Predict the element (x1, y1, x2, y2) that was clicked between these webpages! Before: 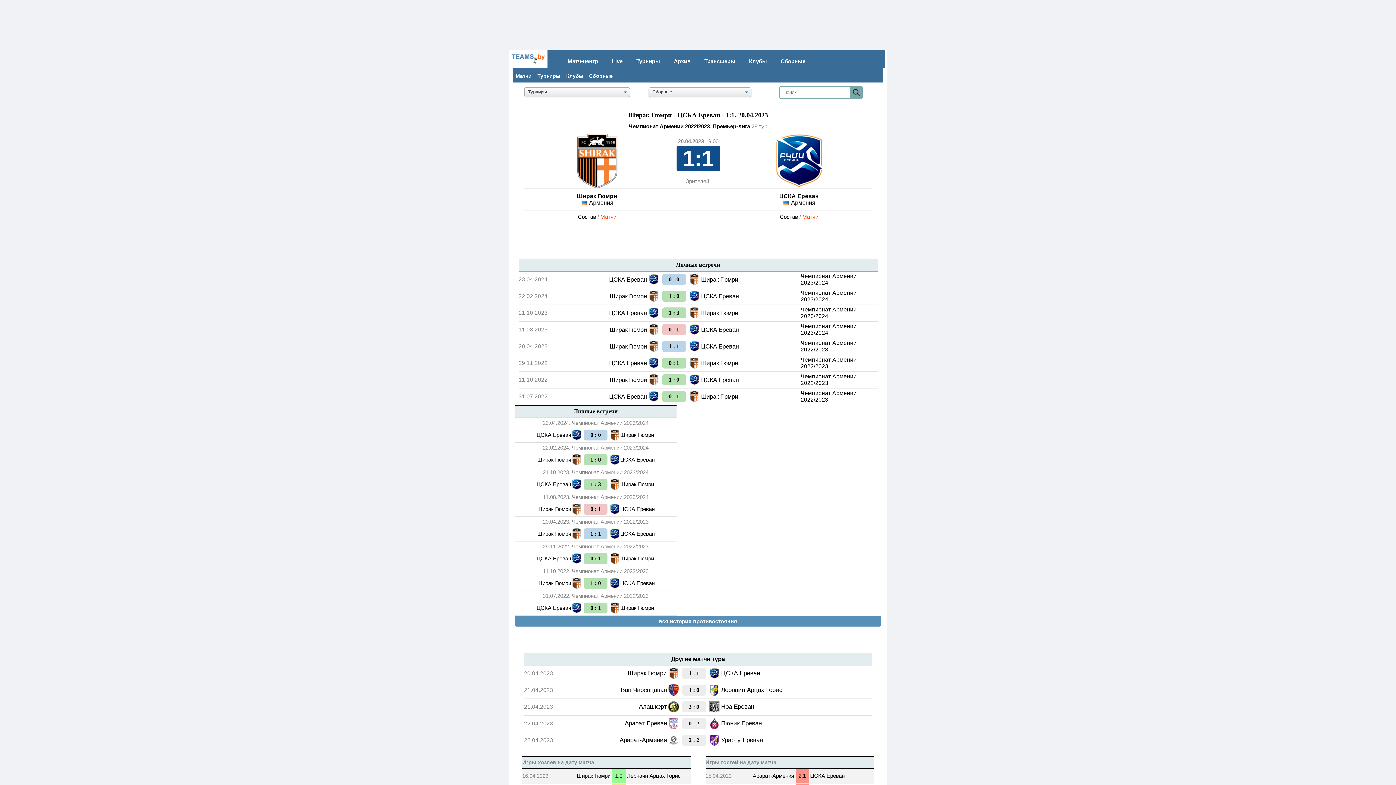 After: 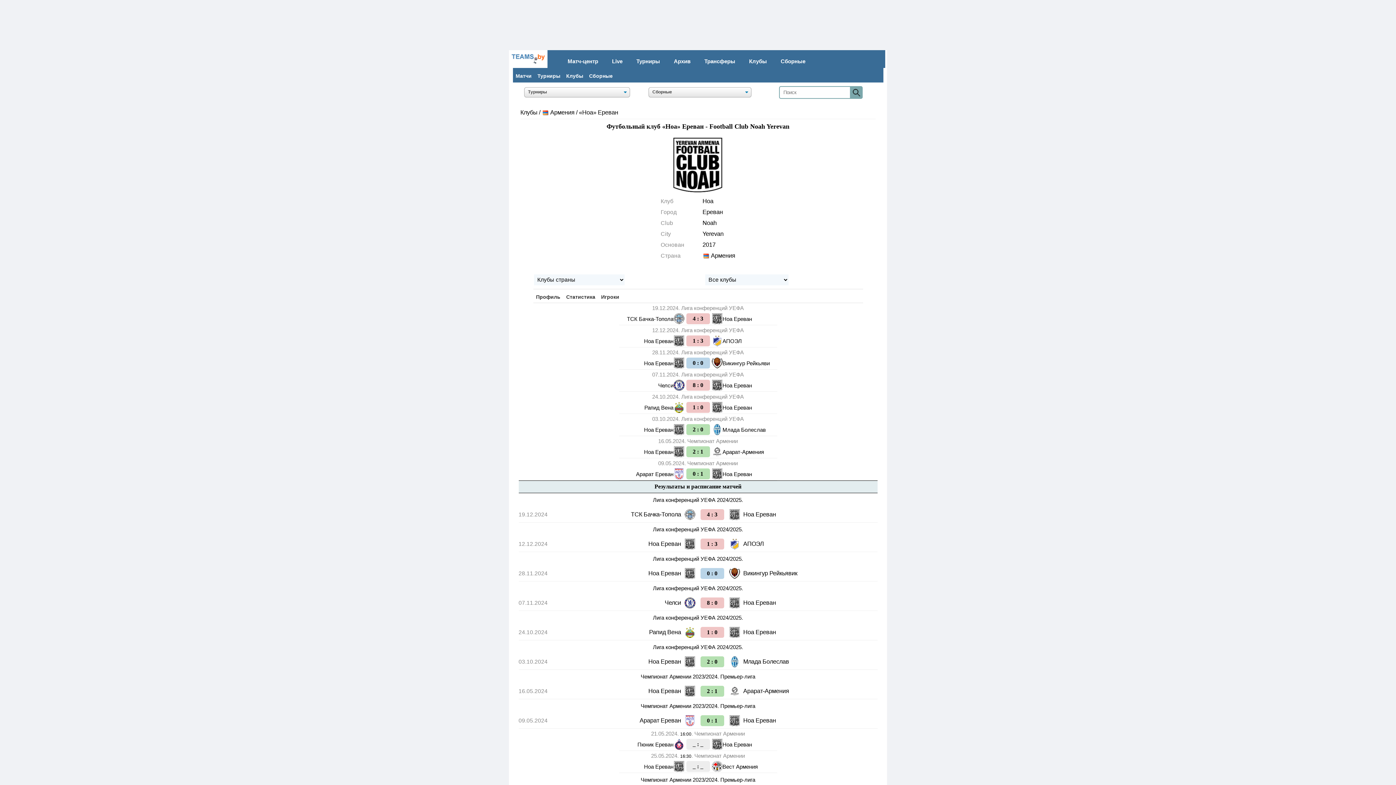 Action: bbox: (721, 703, 754, 710) label: Ноа Ереван